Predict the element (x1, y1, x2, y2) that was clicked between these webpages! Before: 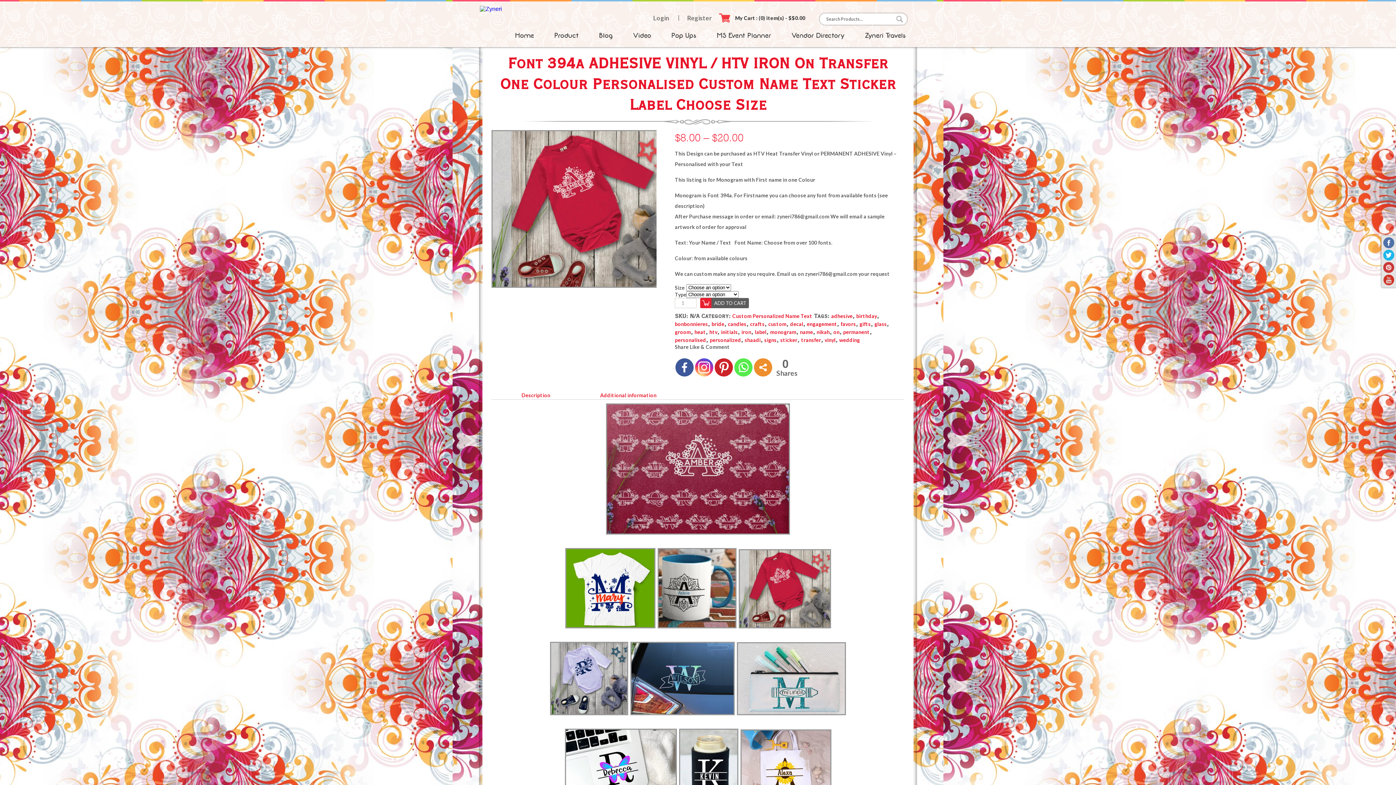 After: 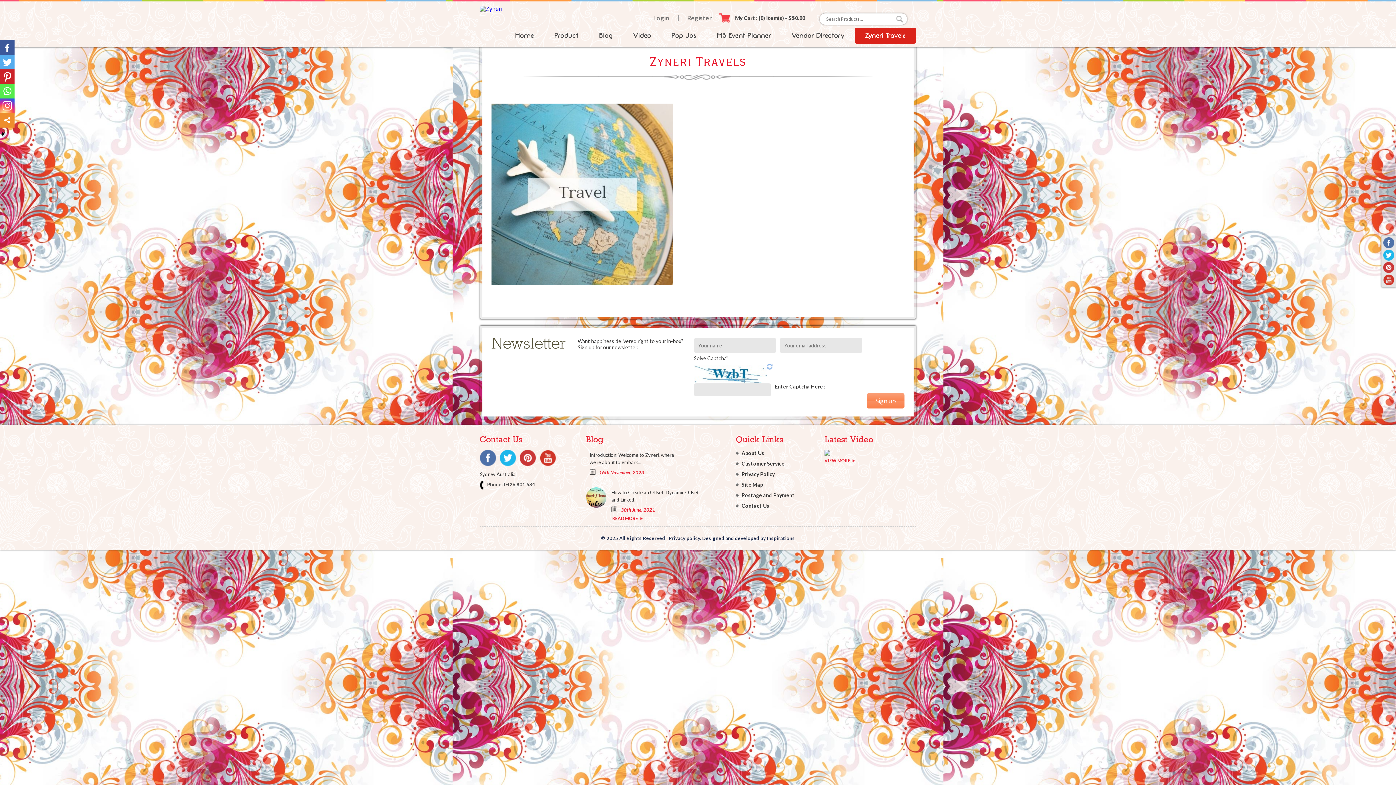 Action: bbox: (855, 27, 916, 43) label: Zyneri Travels